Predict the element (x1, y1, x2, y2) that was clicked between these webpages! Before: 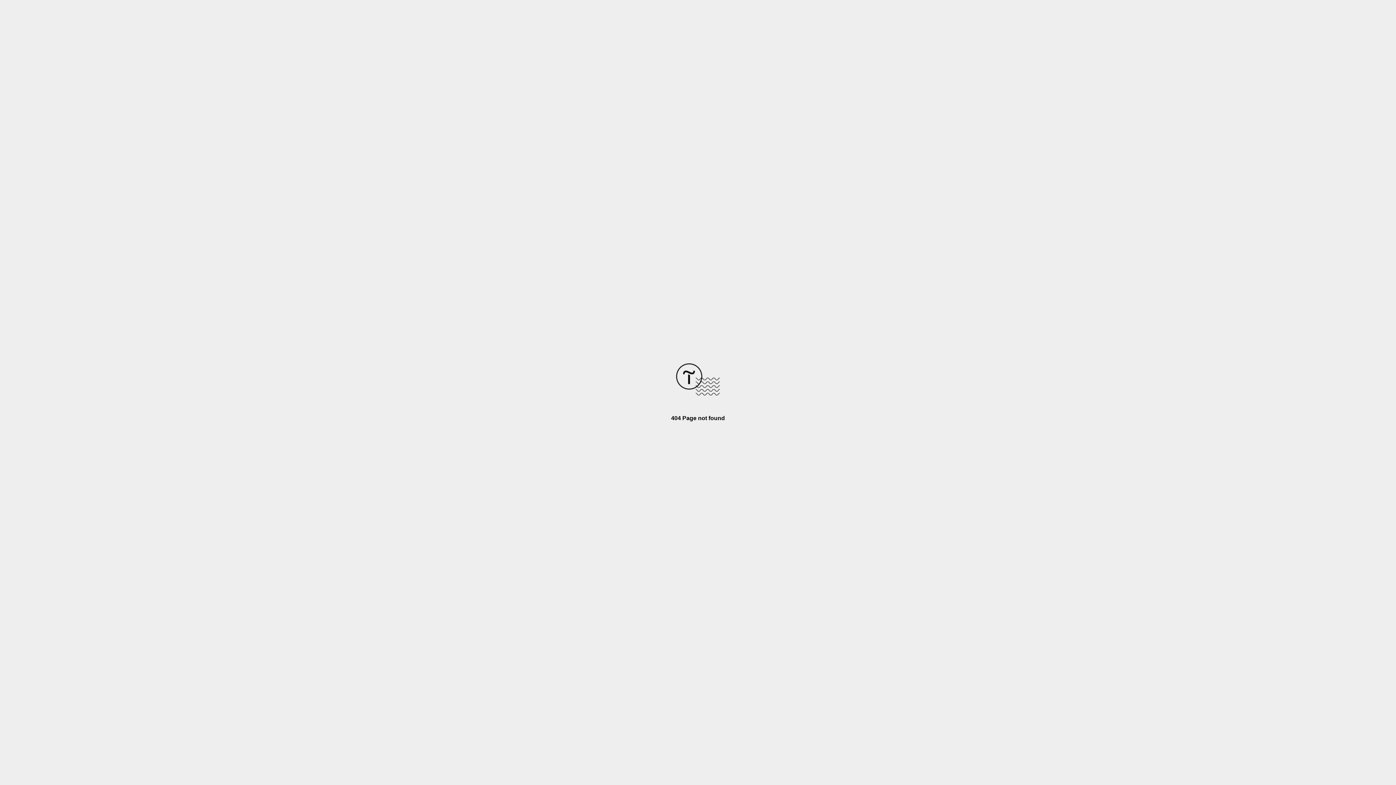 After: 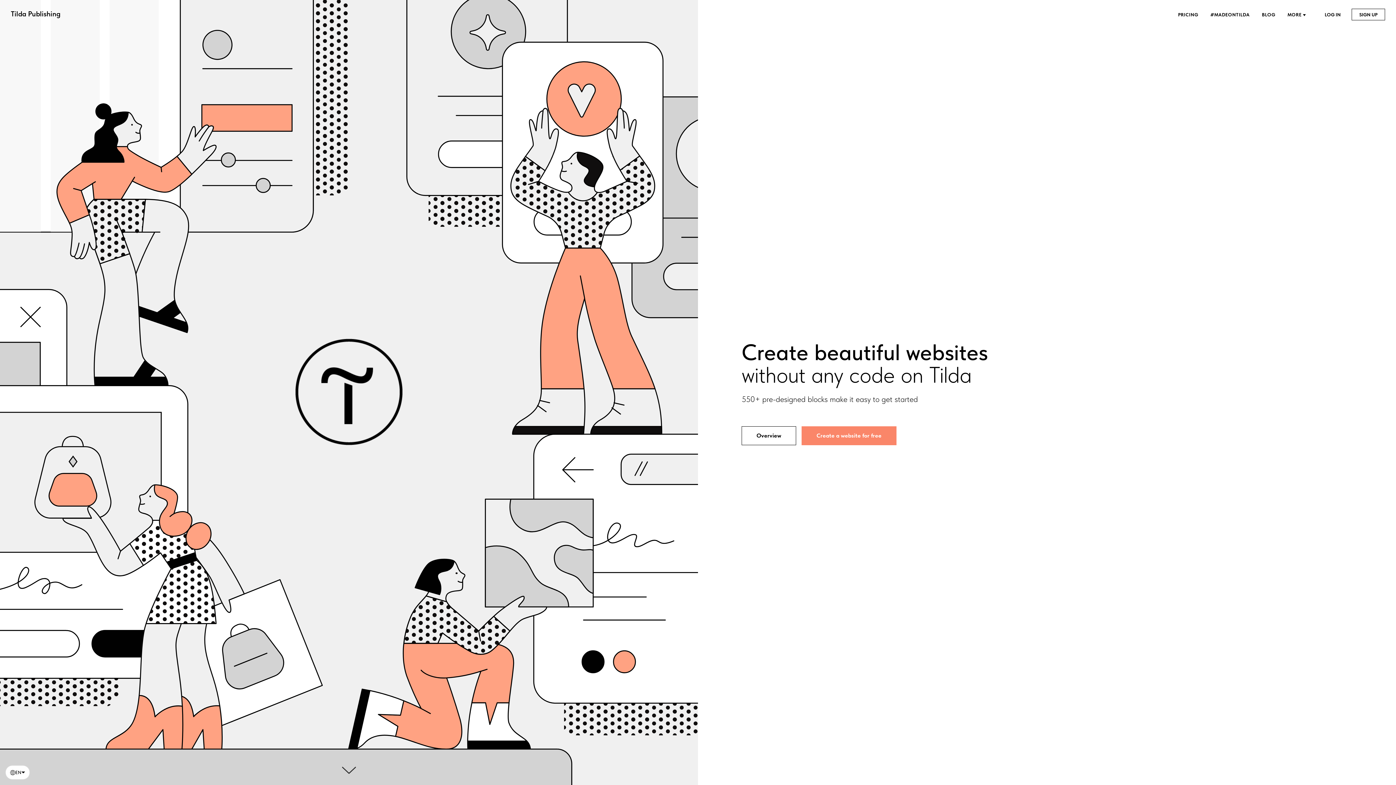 Action: bbox: (676, 390, 720, 396)